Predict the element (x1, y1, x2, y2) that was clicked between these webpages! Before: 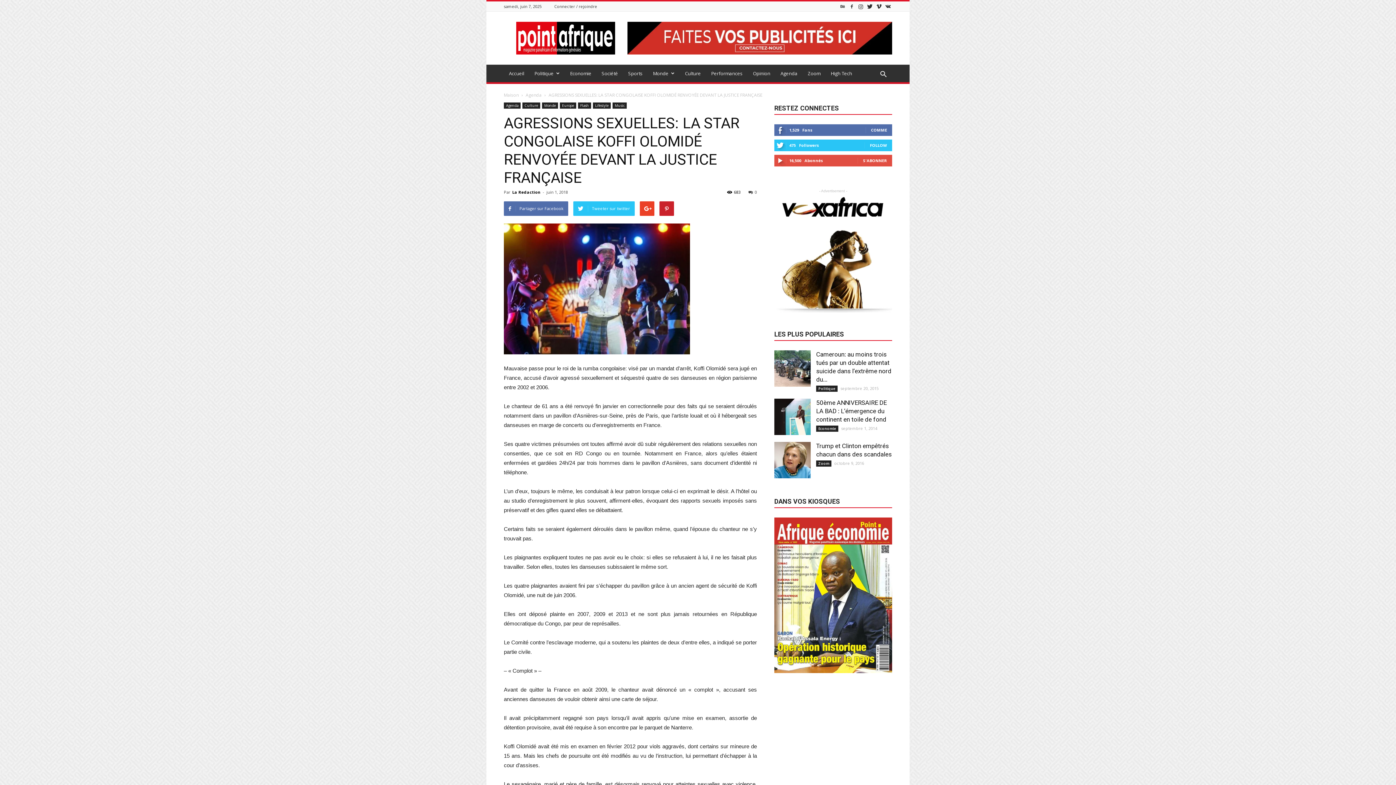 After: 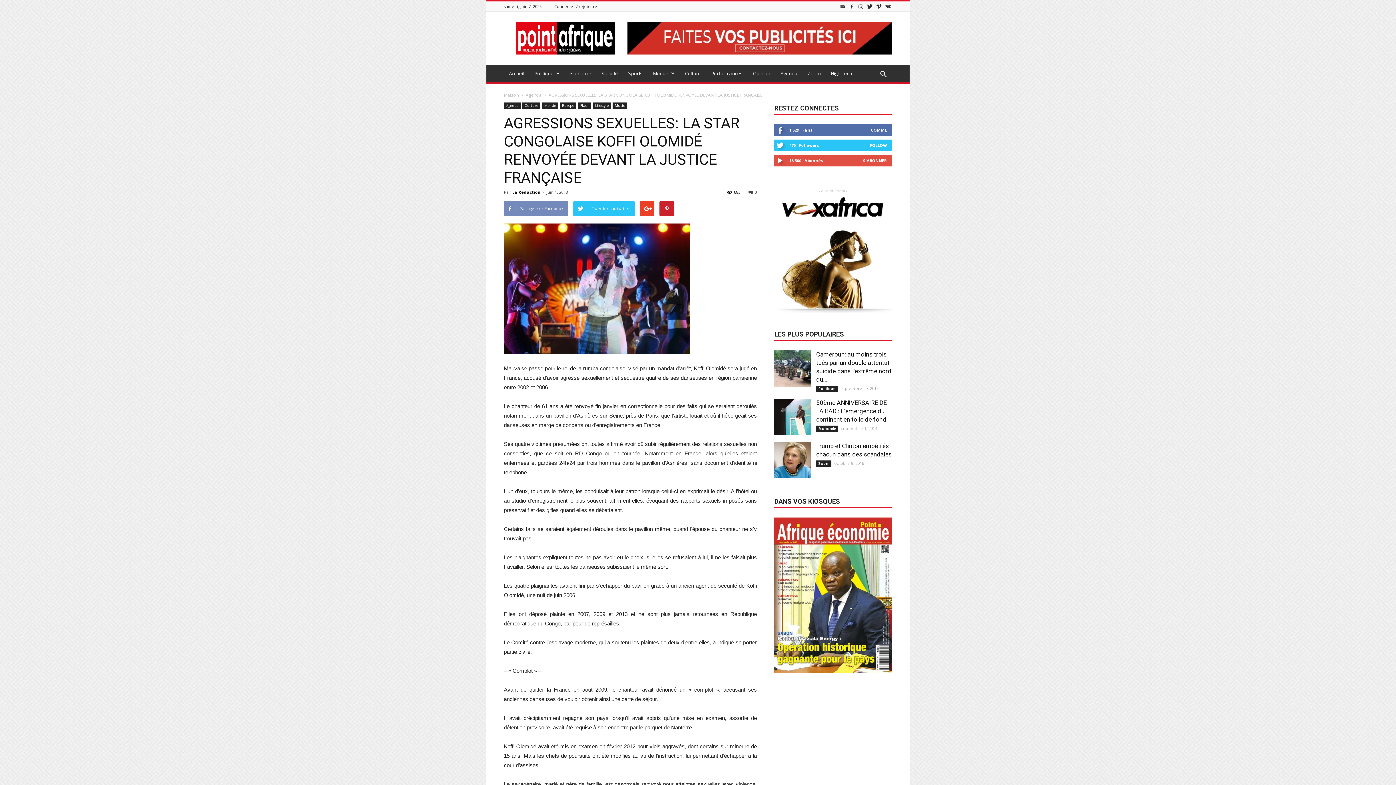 Action: bbox: (504, 201, 568, 216) label: Partager sur Facebook